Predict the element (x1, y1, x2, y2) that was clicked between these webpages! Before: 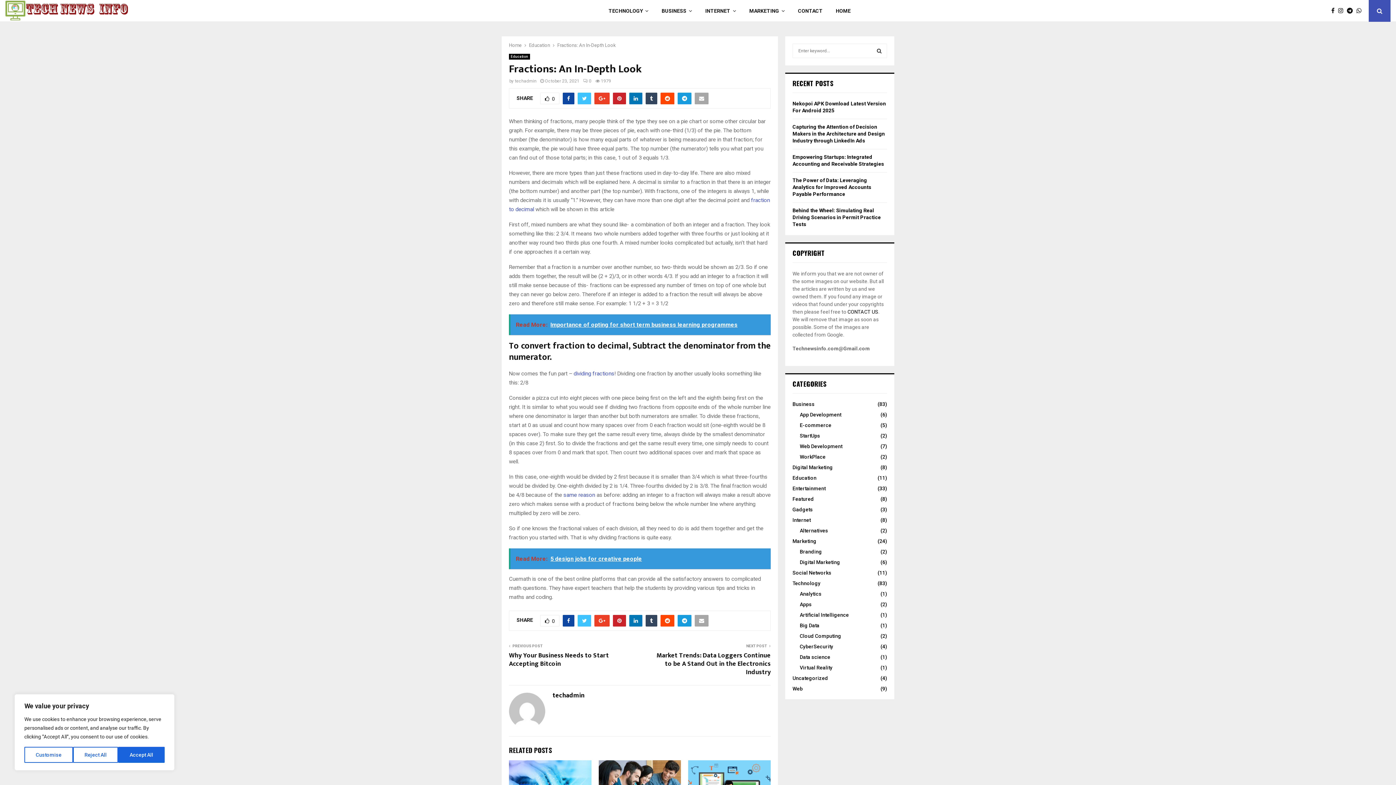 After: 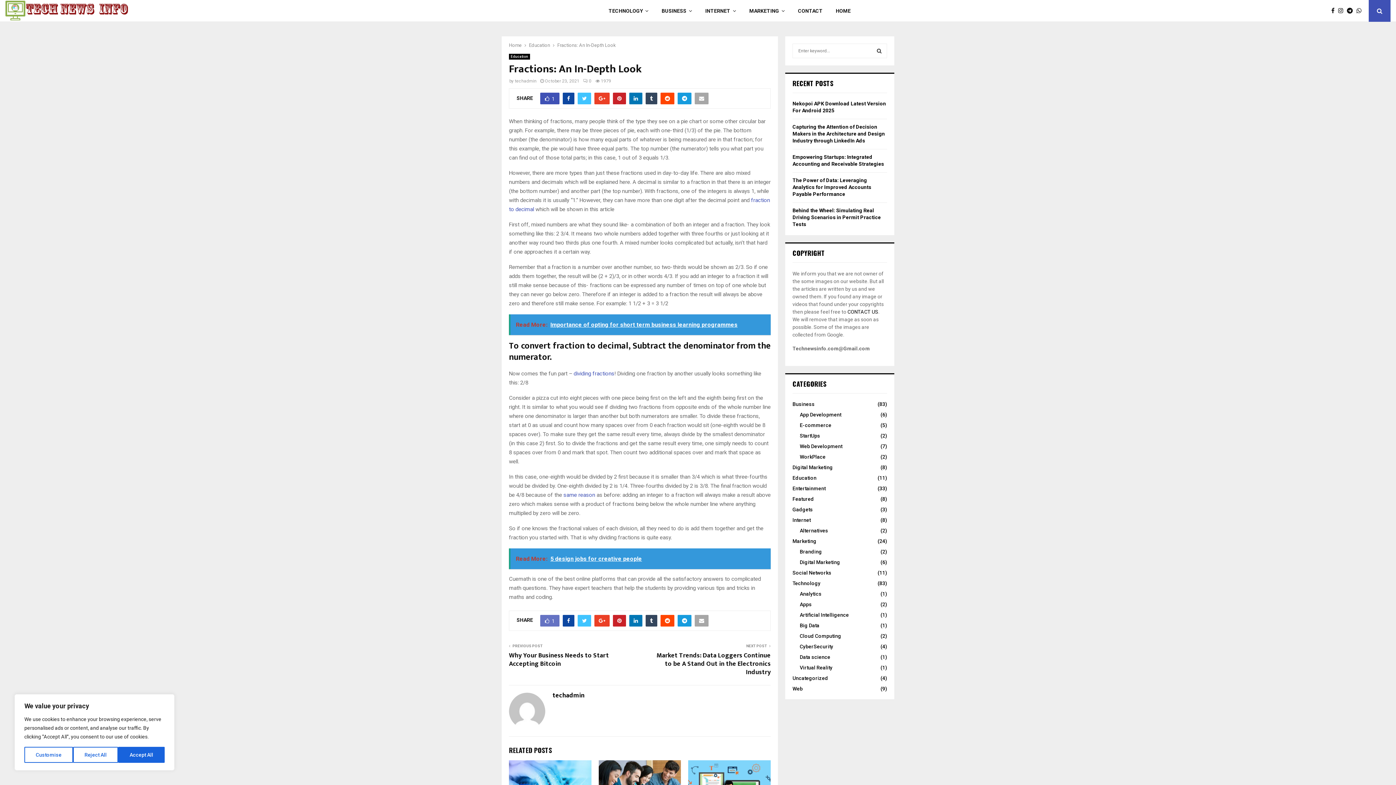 Action: bbox: (540, 615, 559, 626) label: 0